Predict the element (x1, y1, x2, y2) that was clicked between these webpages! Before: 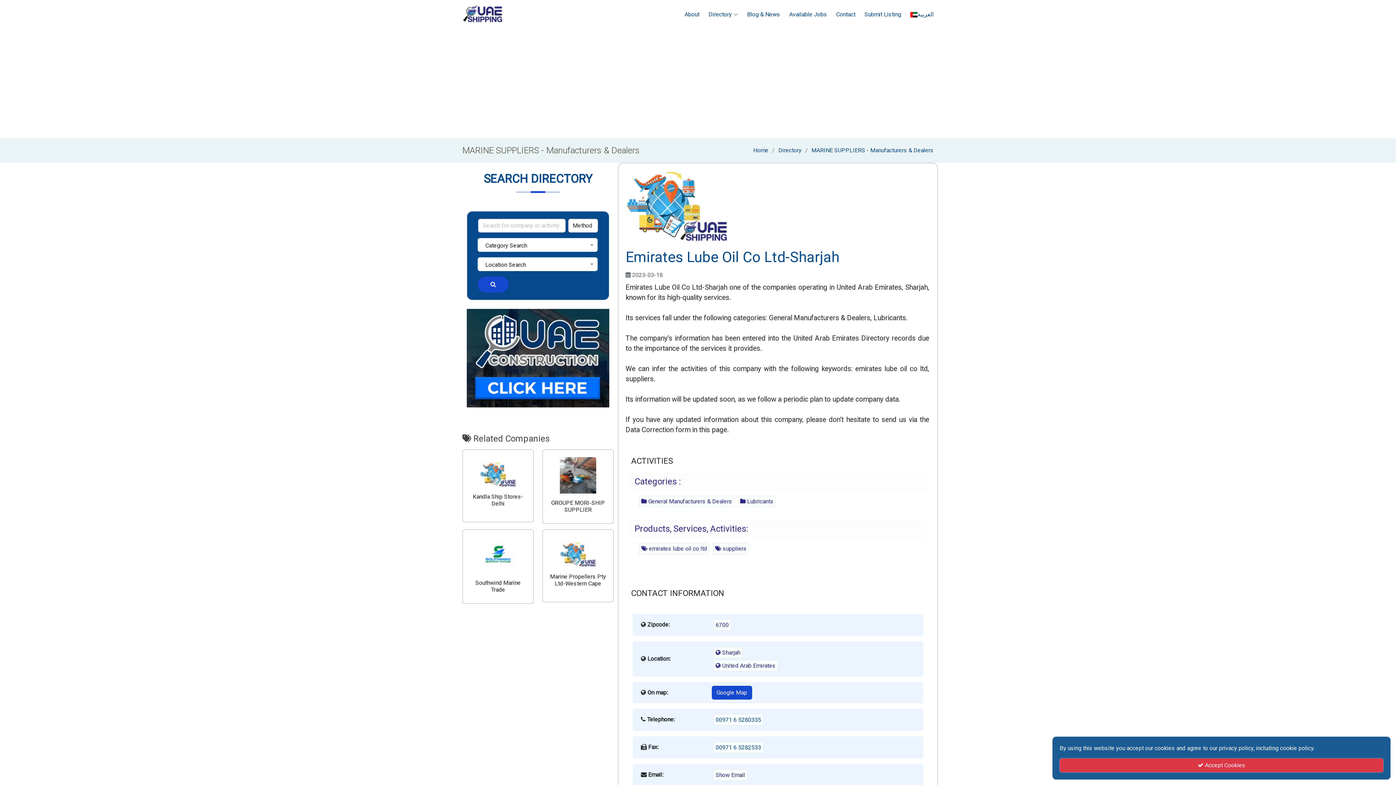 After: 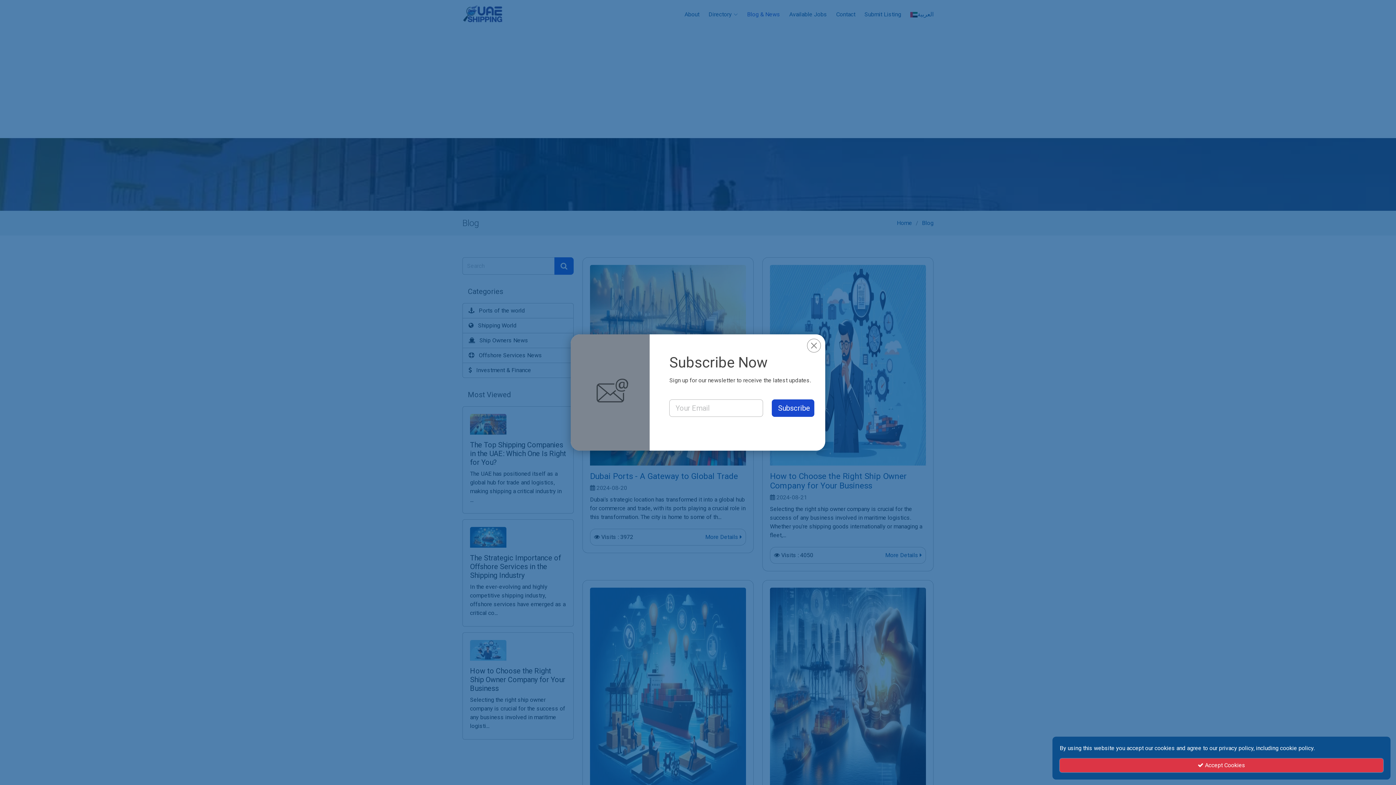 Action: label: Blog & News bbox: (747, 8, 780, 20)